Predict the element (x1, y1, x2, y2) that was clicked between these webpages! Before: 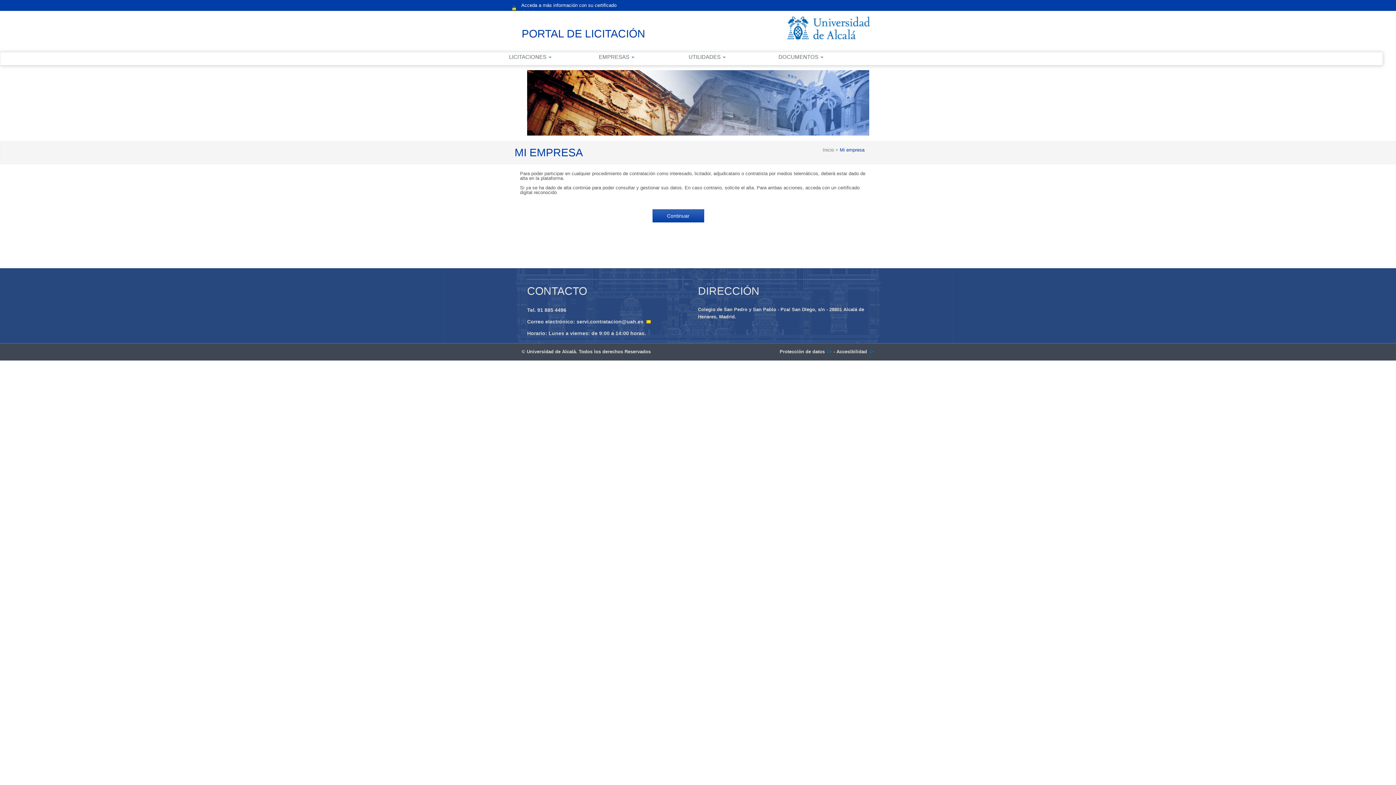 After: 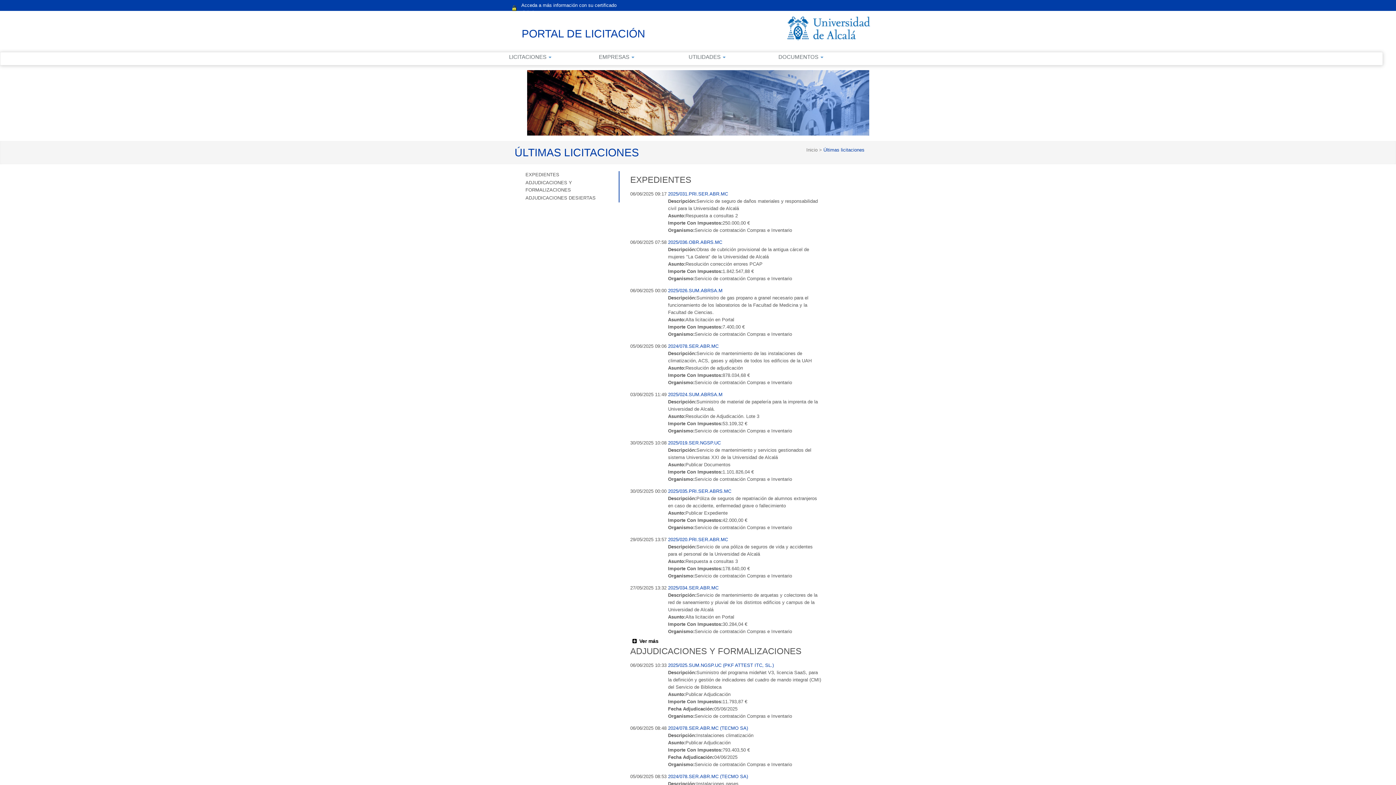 Action: bbox: (822, 147, 835, 152) label: Inicio 